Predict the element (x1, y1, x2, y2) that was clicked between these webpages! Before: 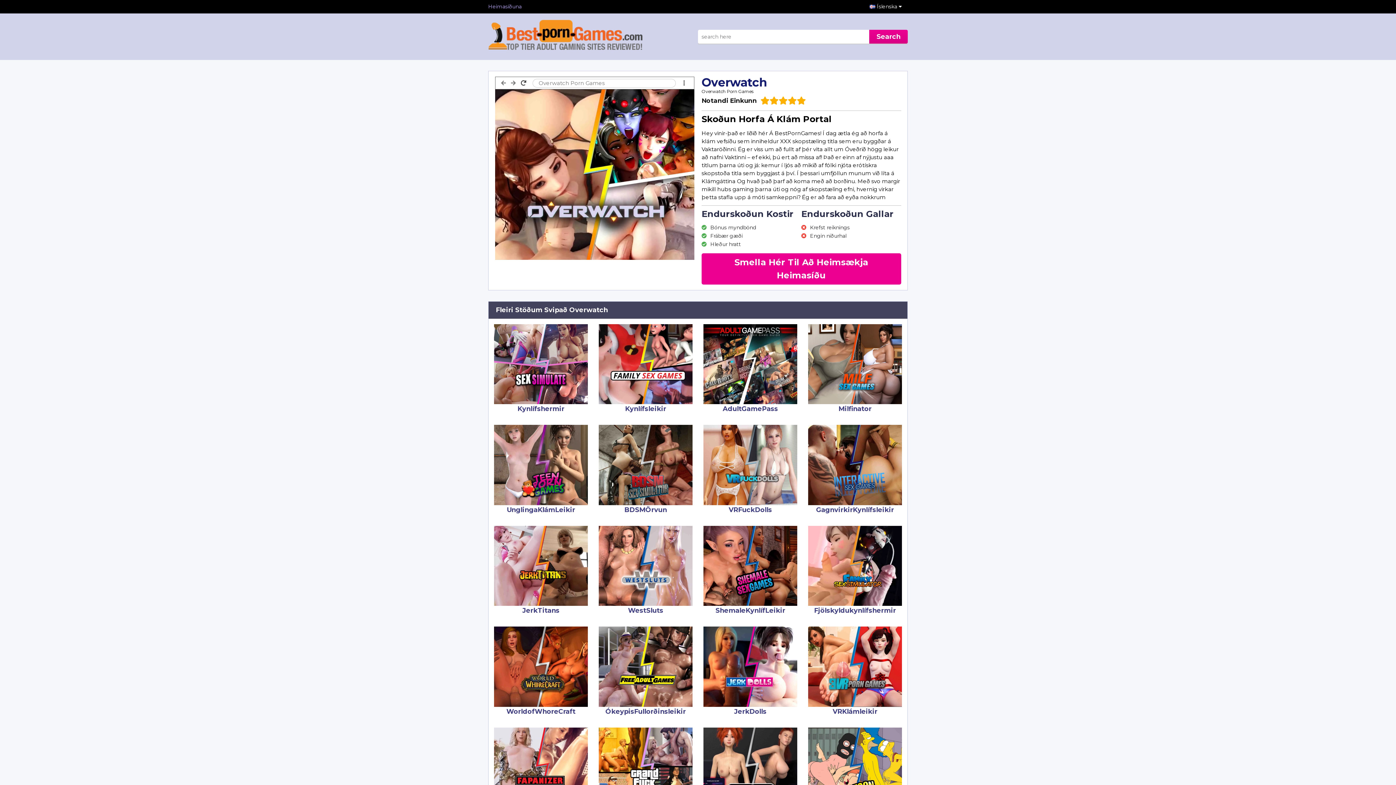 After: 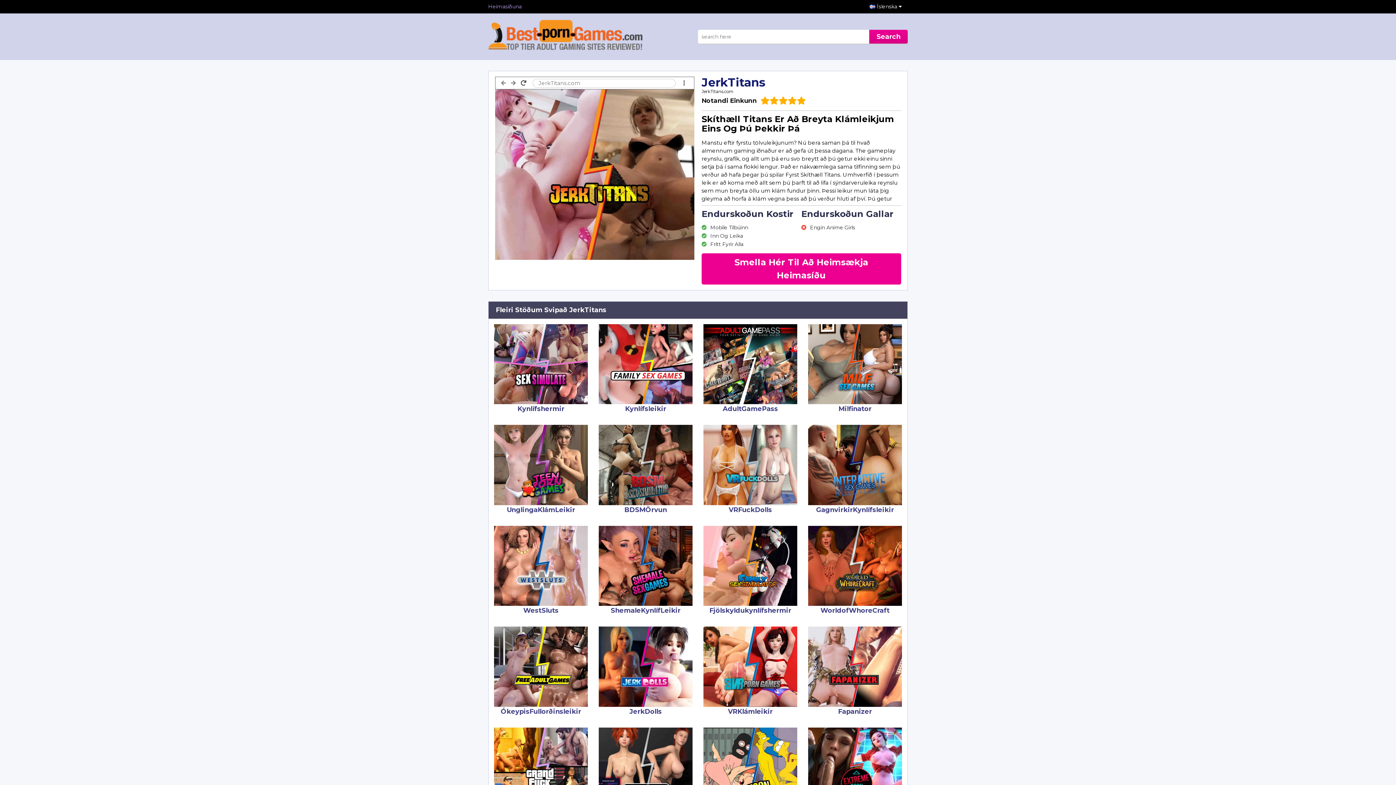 Action: bbox: (494, 562, 587, 614) label:  JerkTitans